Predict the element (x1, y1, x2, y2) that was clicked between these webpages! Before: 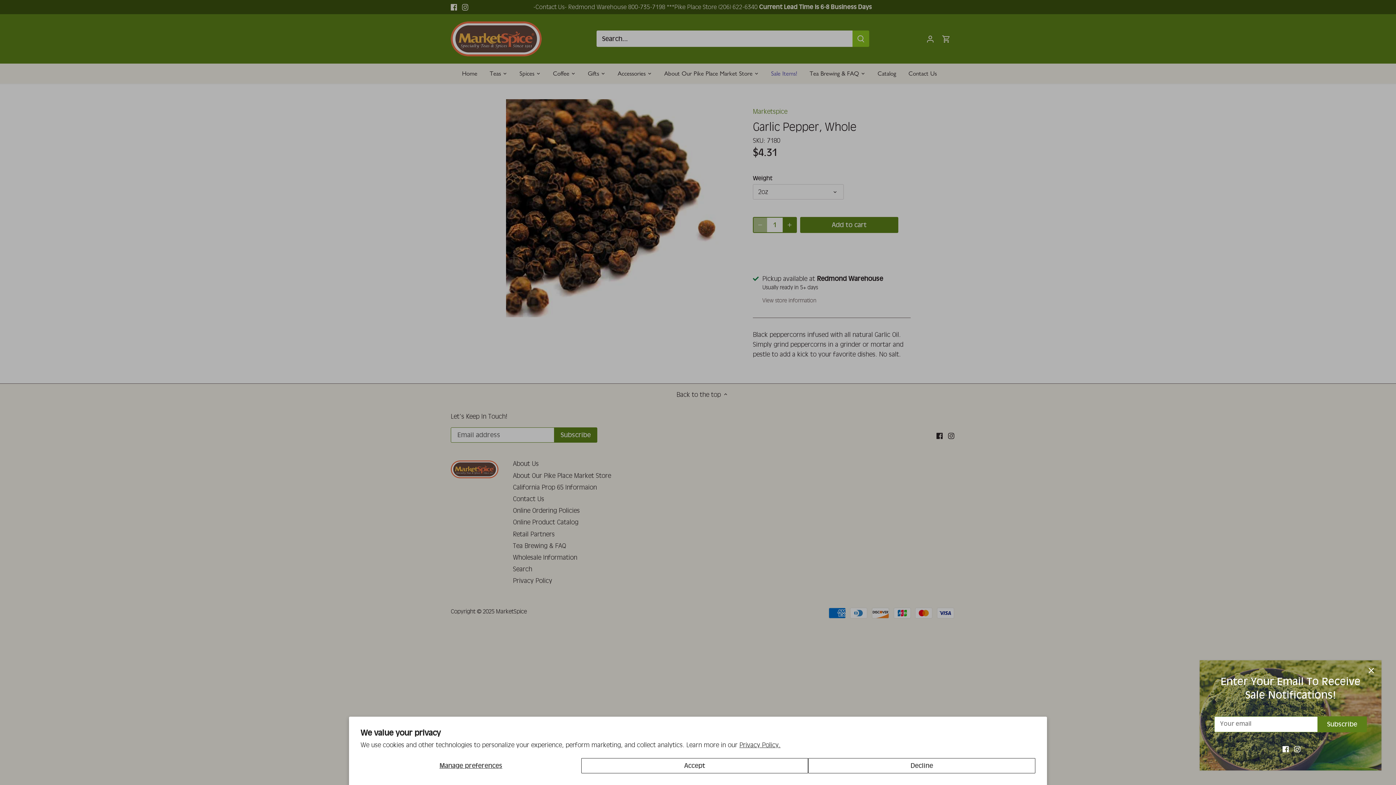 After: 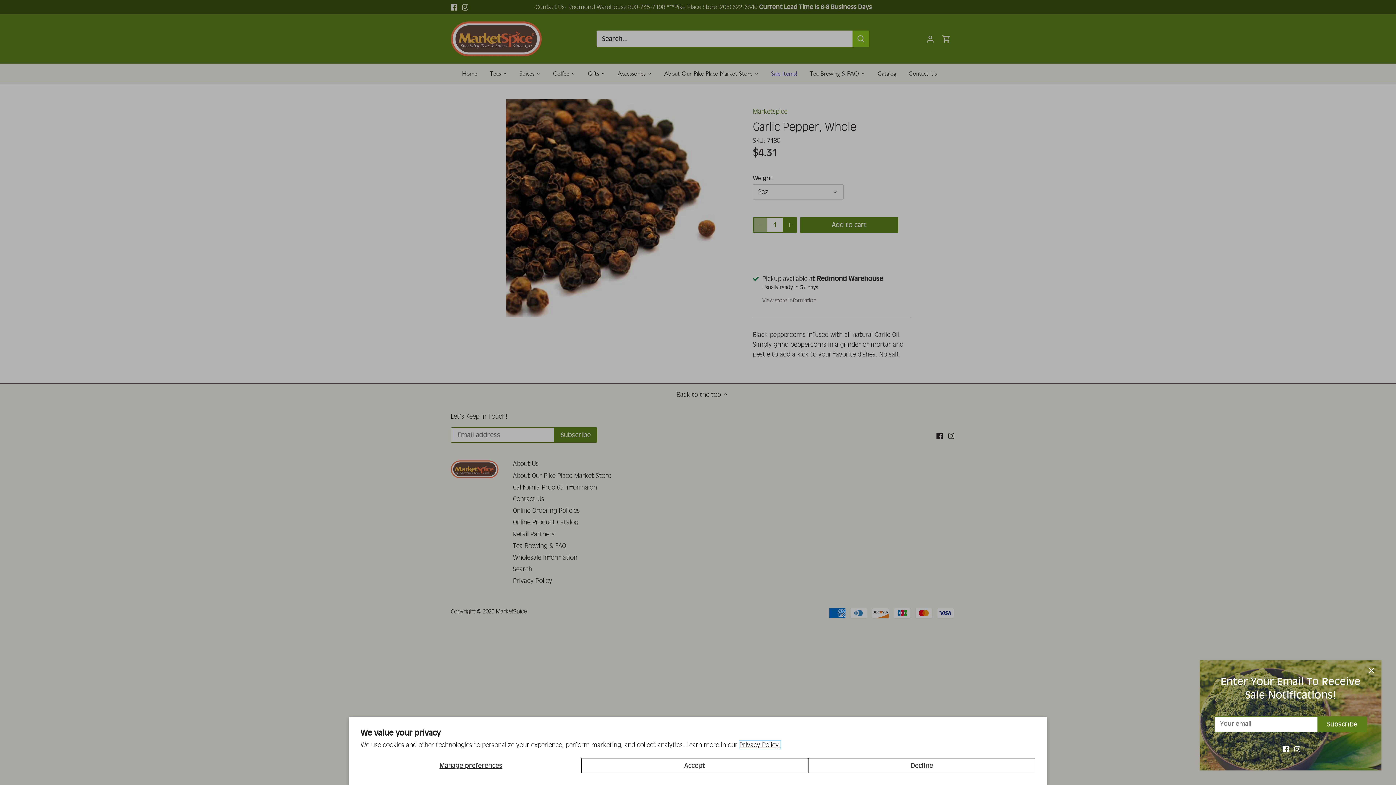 Action: label: Privacy Policy. bbox: (739, 741, 780, 749)